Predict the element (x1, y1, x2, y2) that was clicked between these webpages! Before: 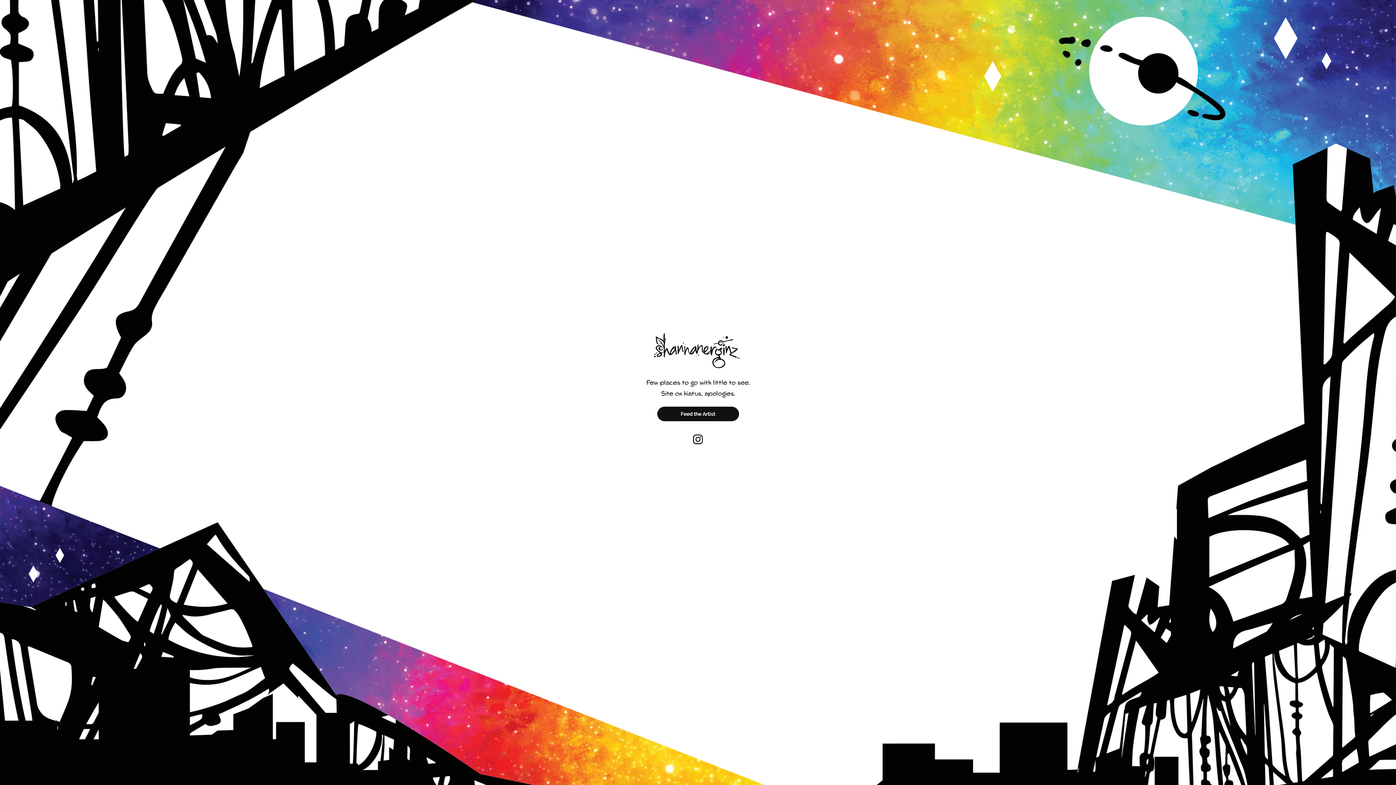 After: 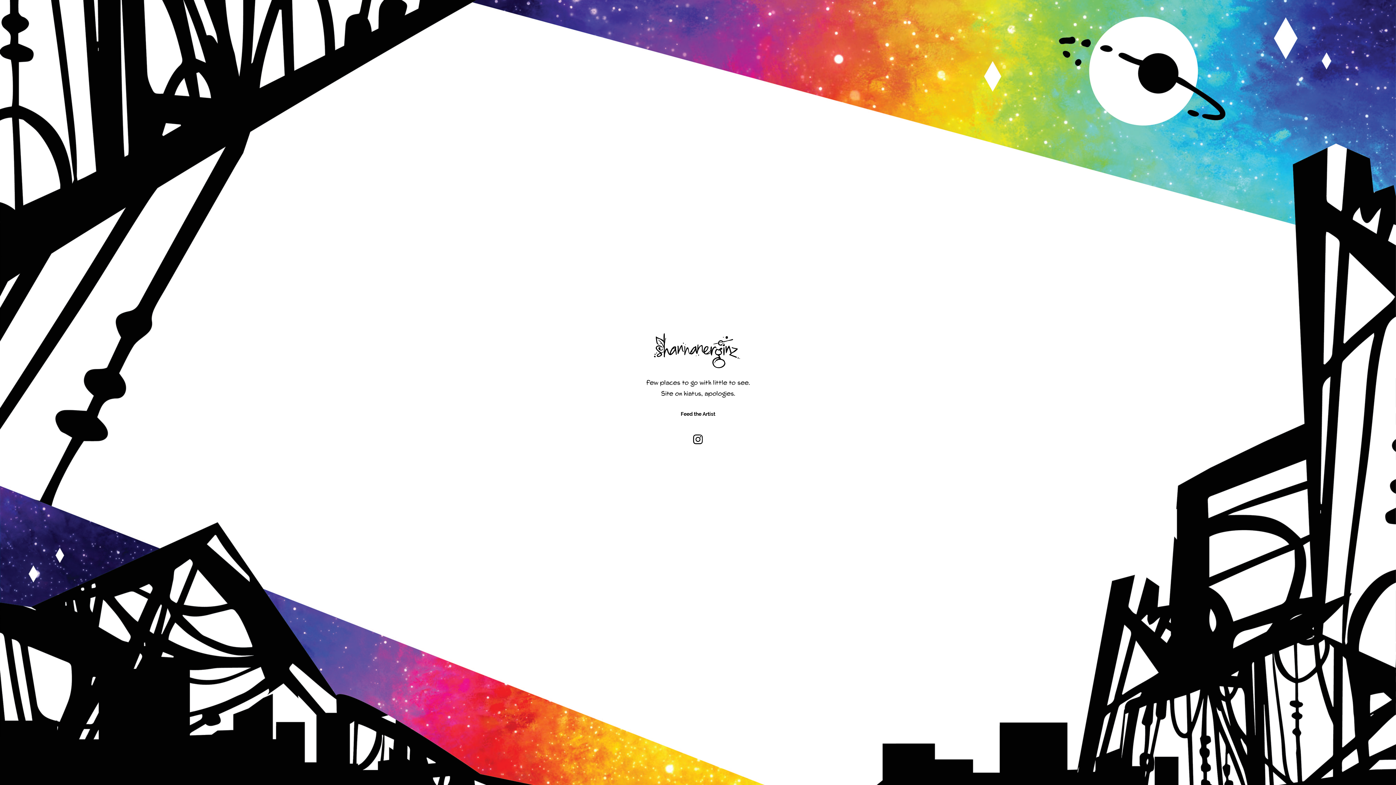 Action: bbox: (657, 406, 739, 421) label: Feed the Artist